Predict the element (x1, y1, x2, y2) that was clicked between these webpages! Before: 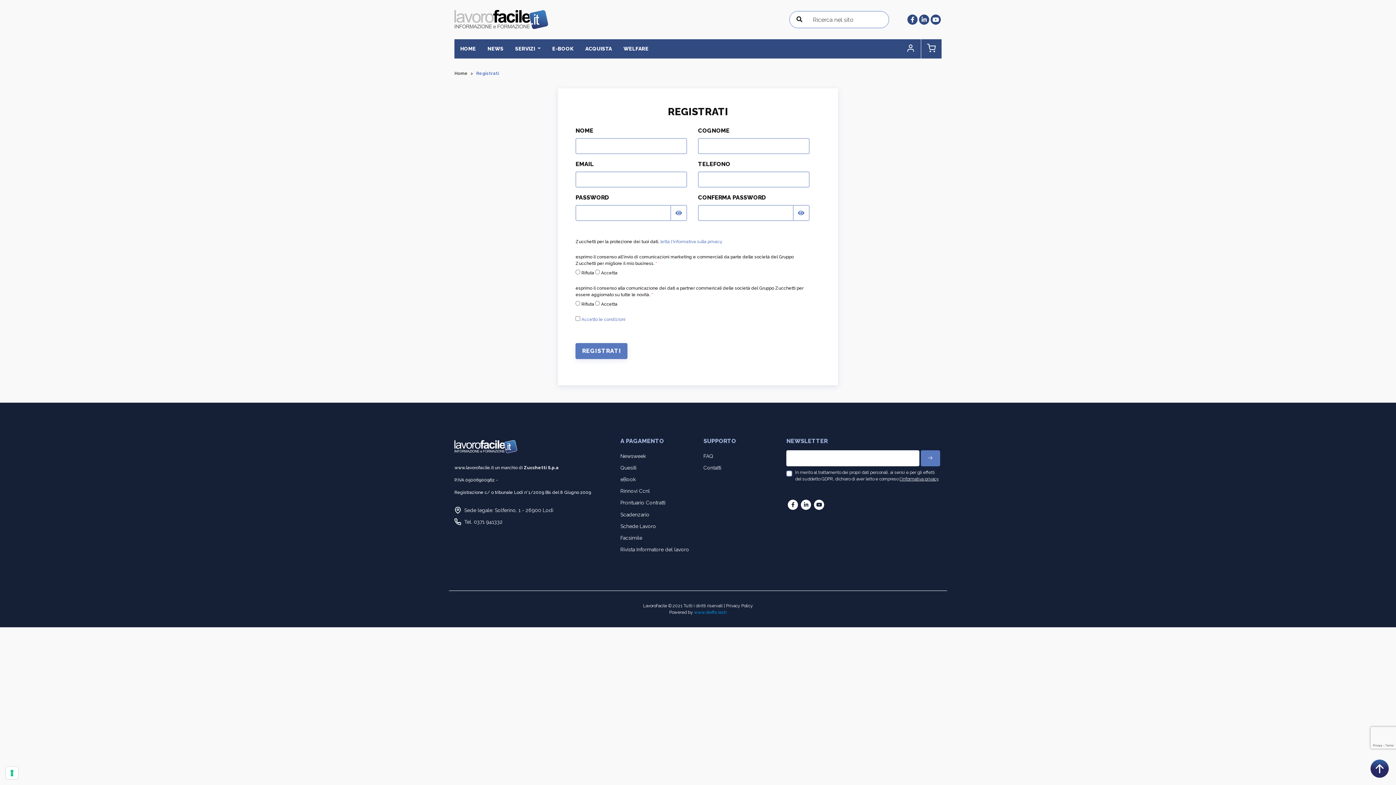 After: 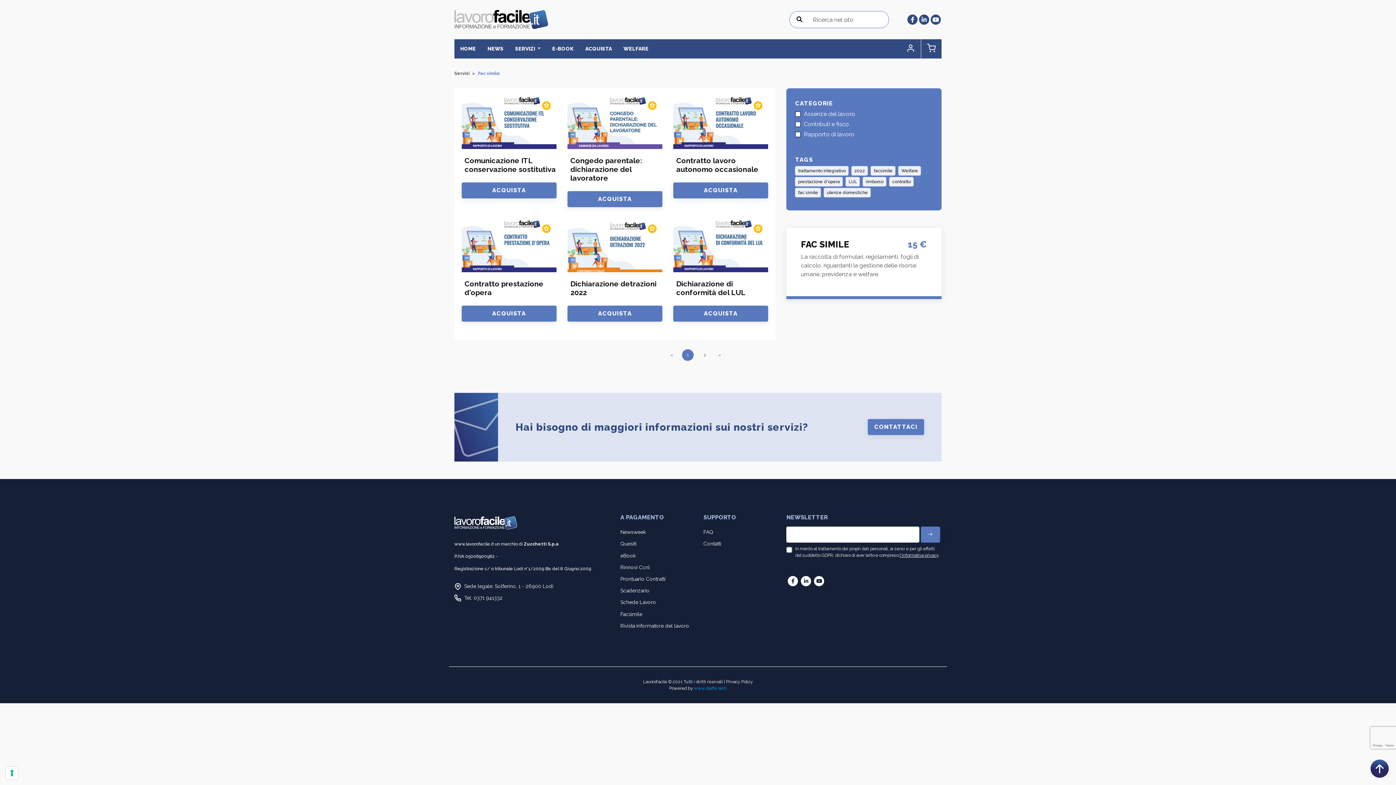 Action: bbox: (620, 532, 689, 544) label: Facsimile